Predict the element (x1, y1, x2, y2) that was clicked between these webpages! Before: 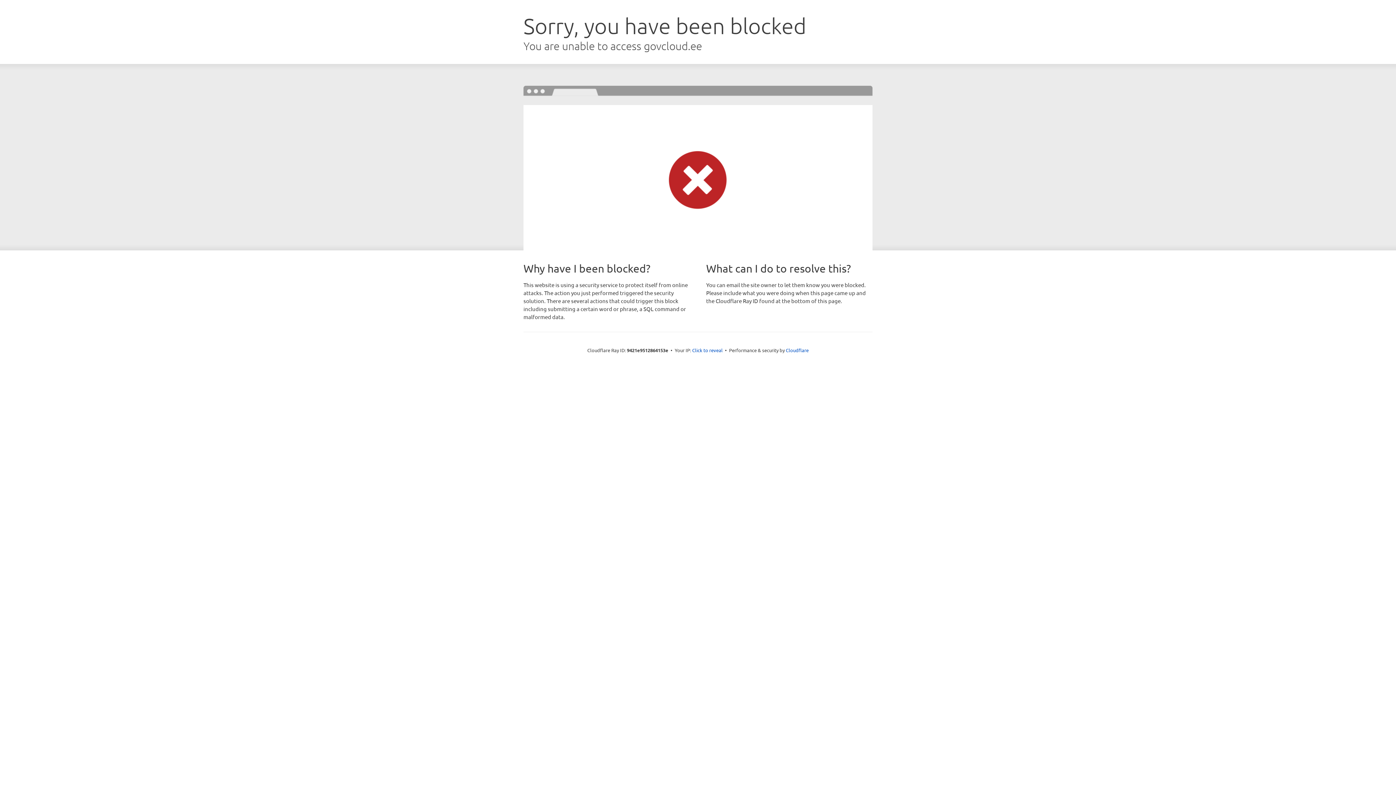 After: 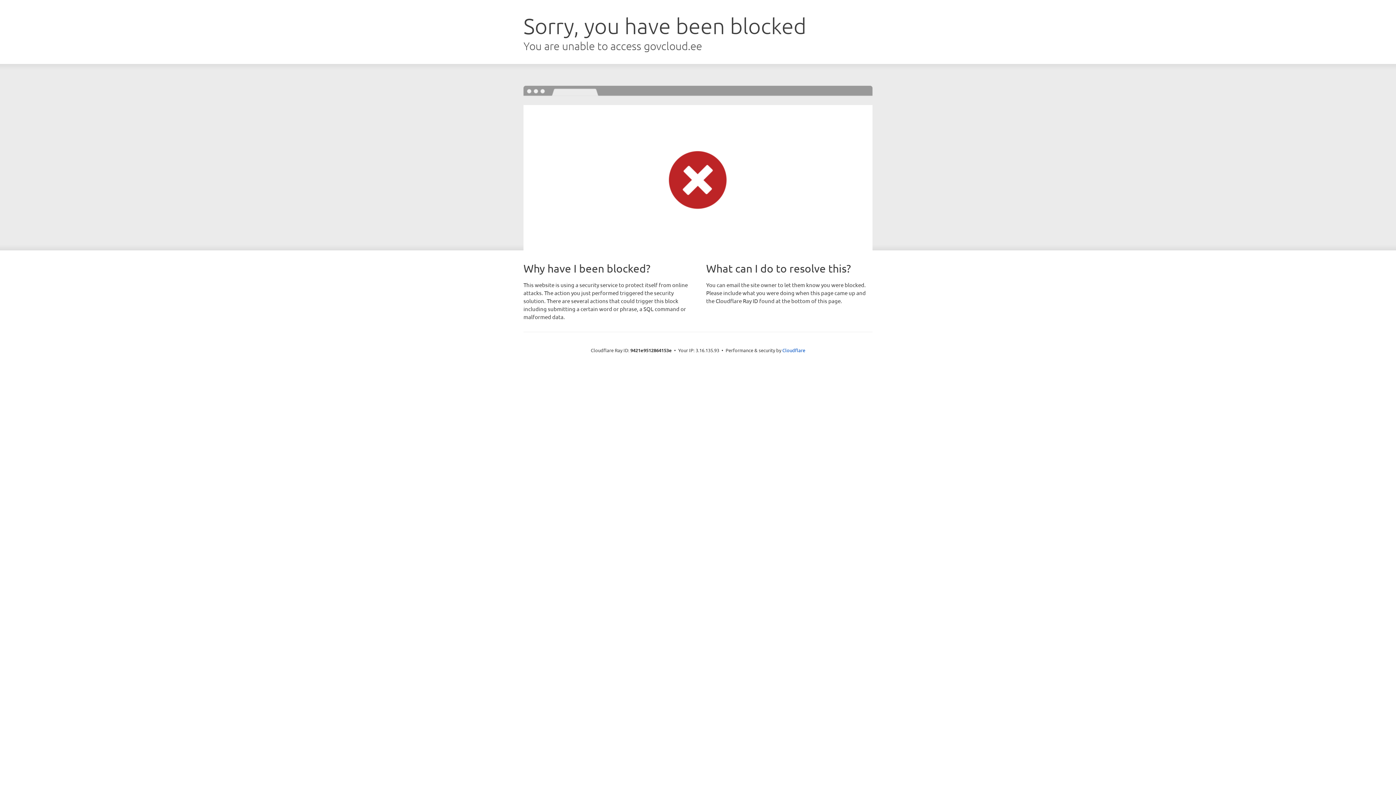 Action: label: Click to reveal bbox: (692, 346, 722, 353)